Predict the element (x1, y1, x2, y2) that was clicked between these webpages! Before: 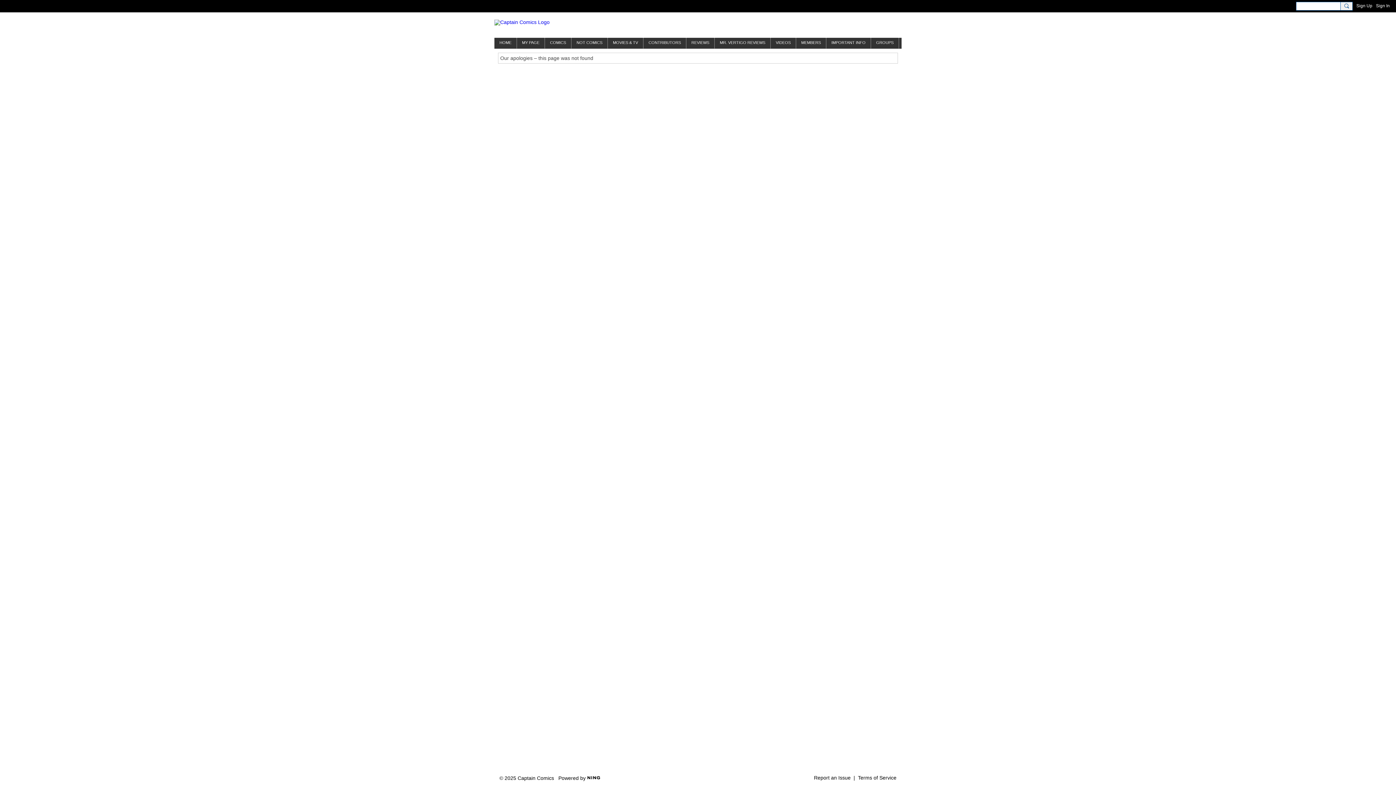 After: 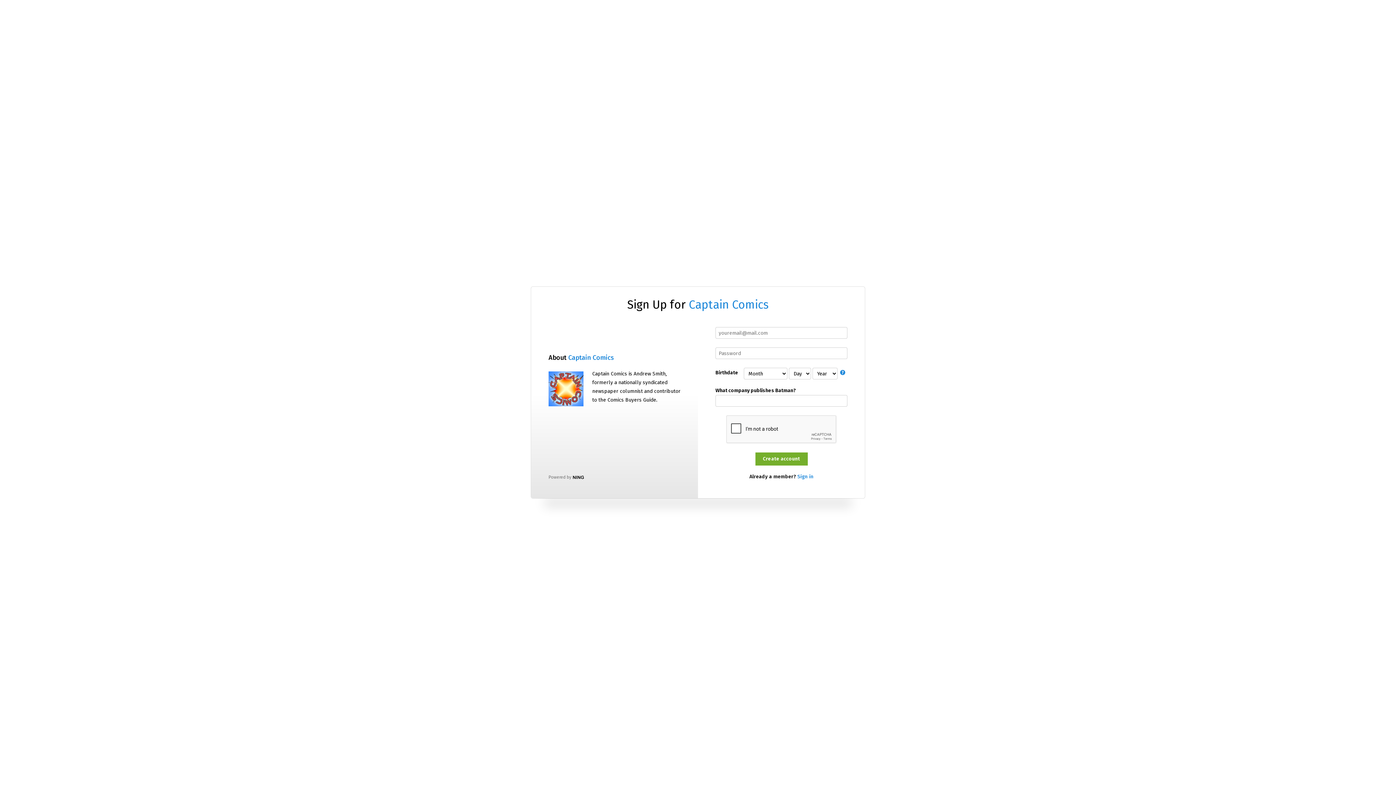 Action: label: Sign Up bbox: (1356, 1, 1372, 9)